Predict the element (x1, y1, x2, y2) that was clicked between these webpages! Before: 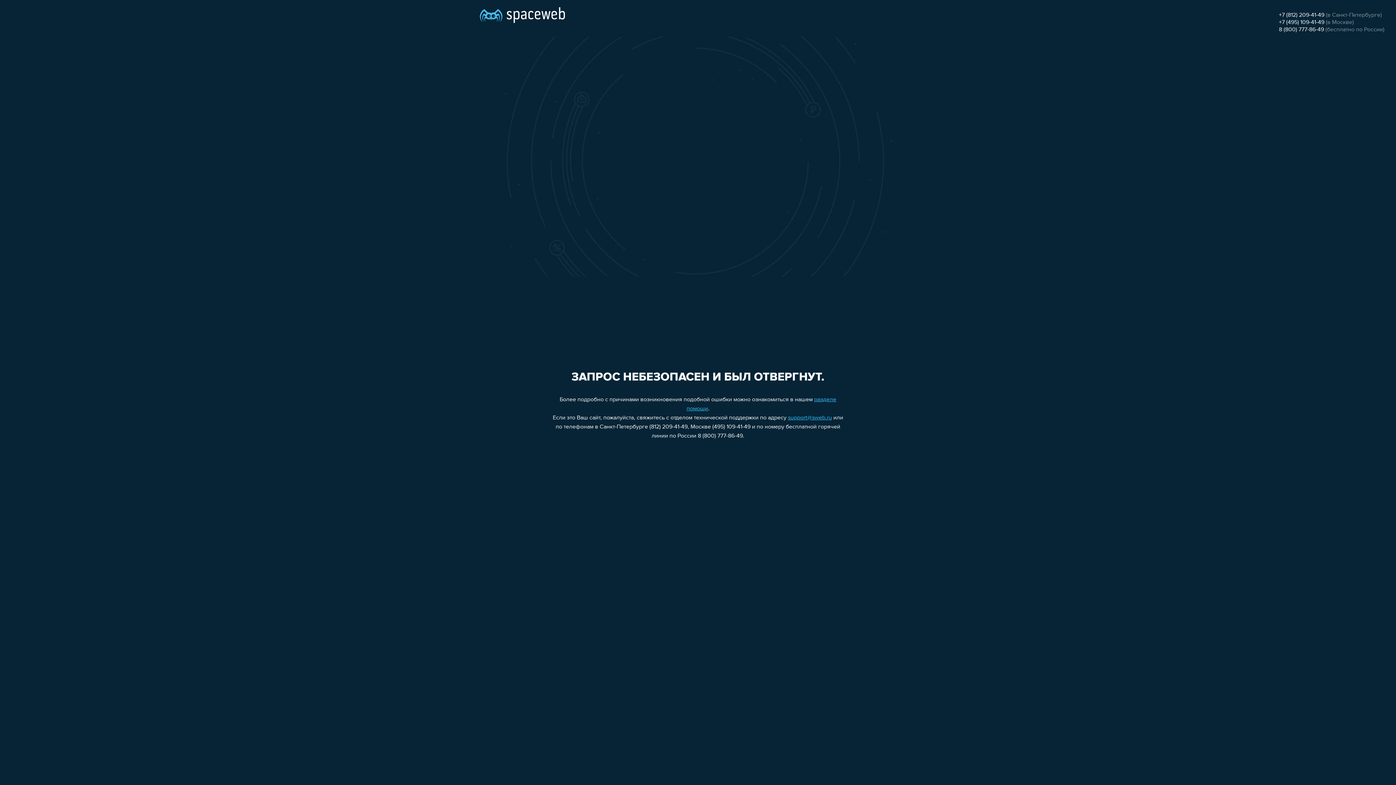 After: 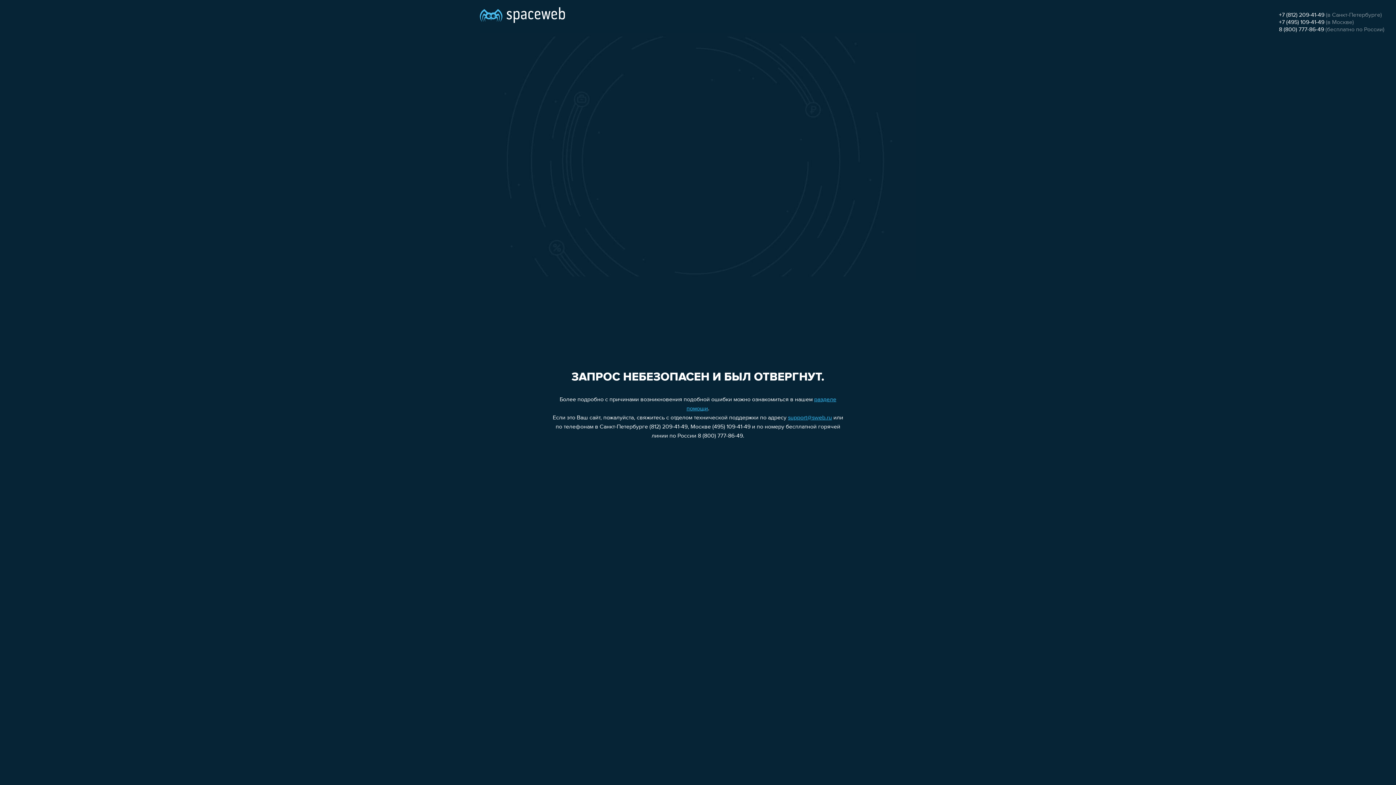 Action: bbox: (1279, 19, 1324, 25) label: +7 (495) 109-41-49